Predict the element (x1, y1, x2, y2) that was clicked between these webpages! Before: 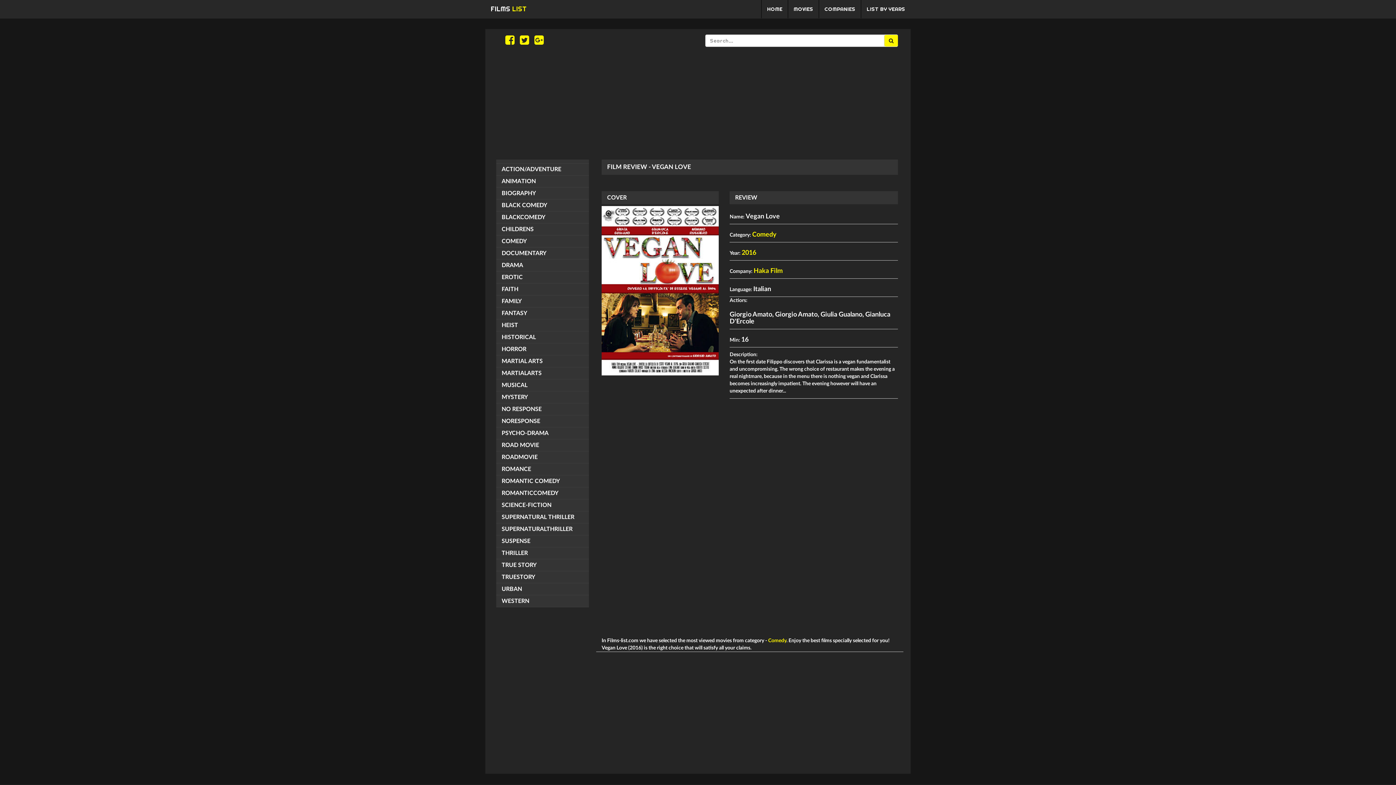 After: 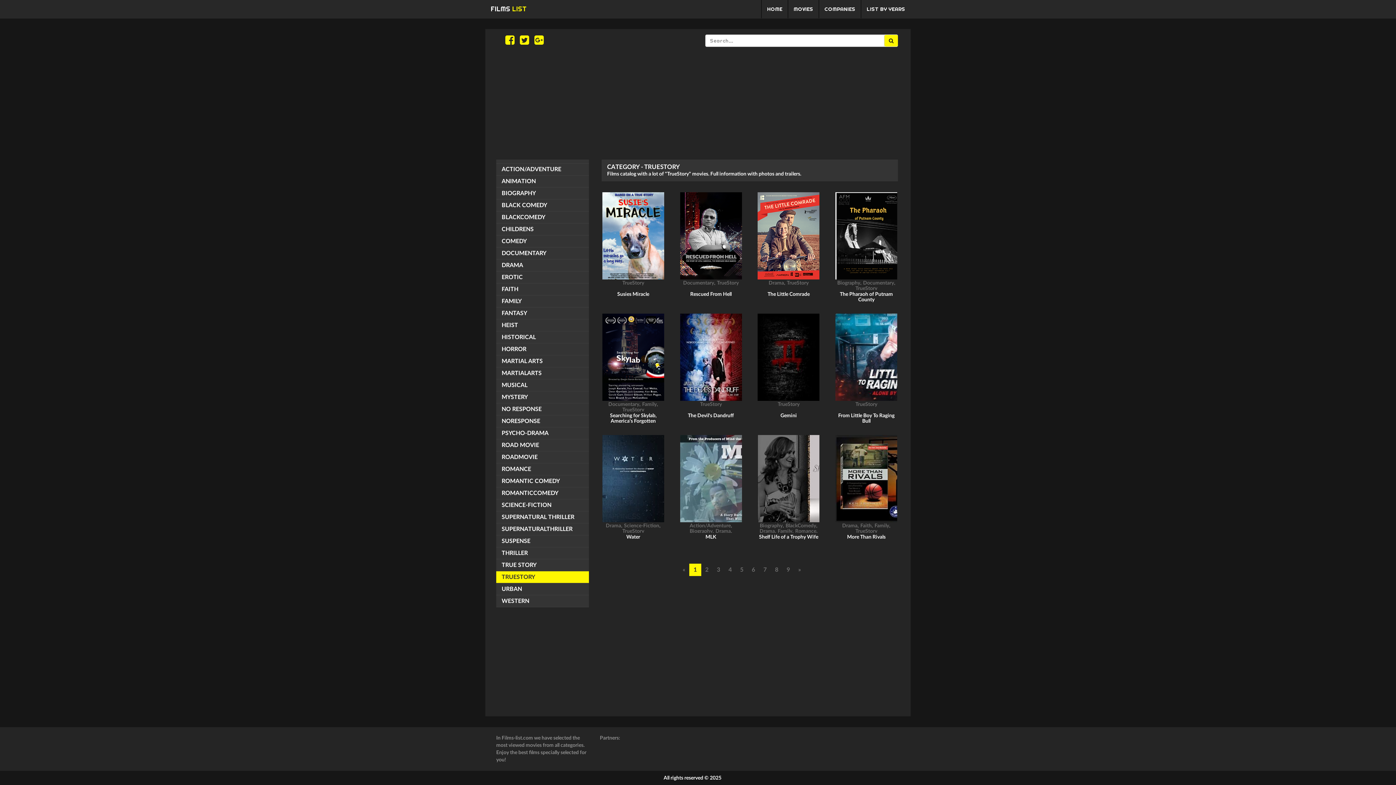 Action: label: TRUESTORY bbox: (496, 571, 589, 583)